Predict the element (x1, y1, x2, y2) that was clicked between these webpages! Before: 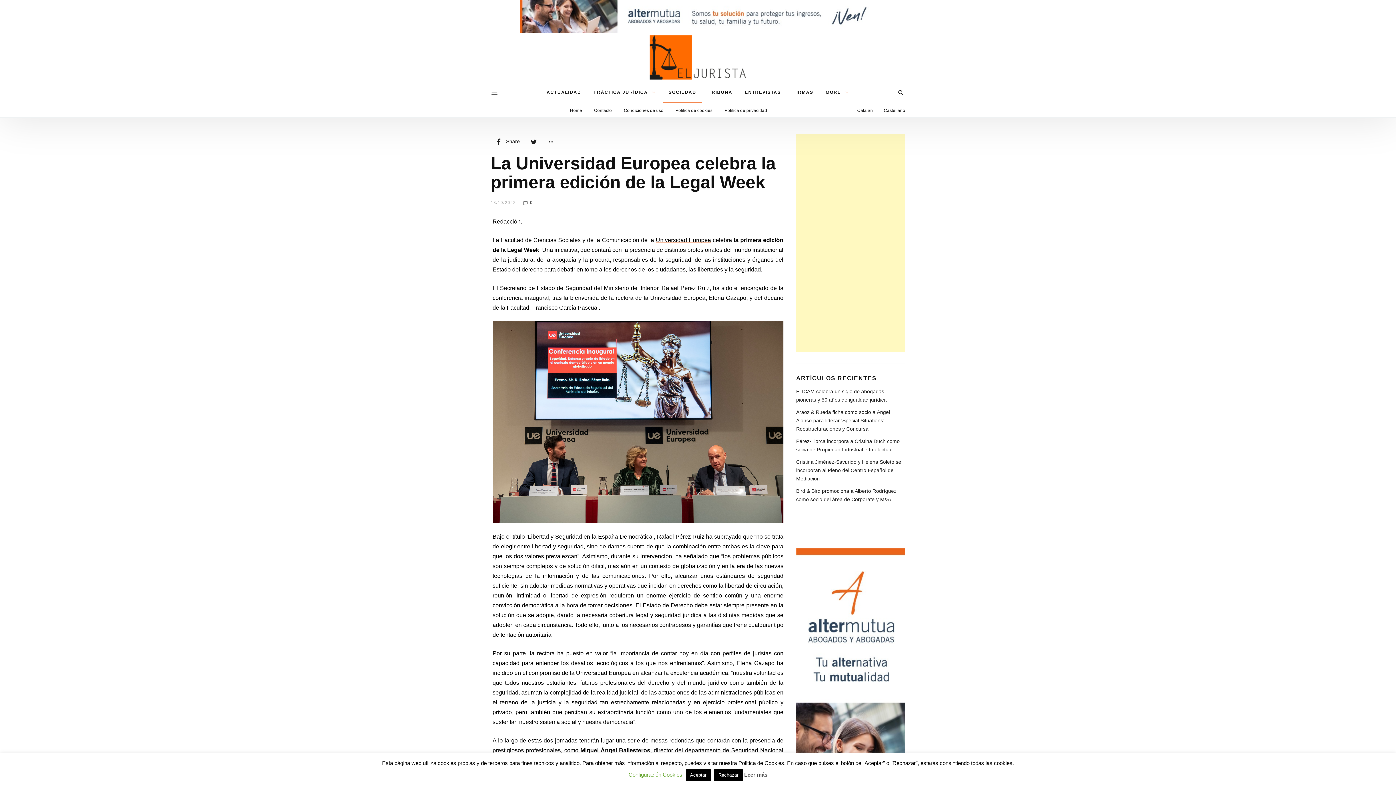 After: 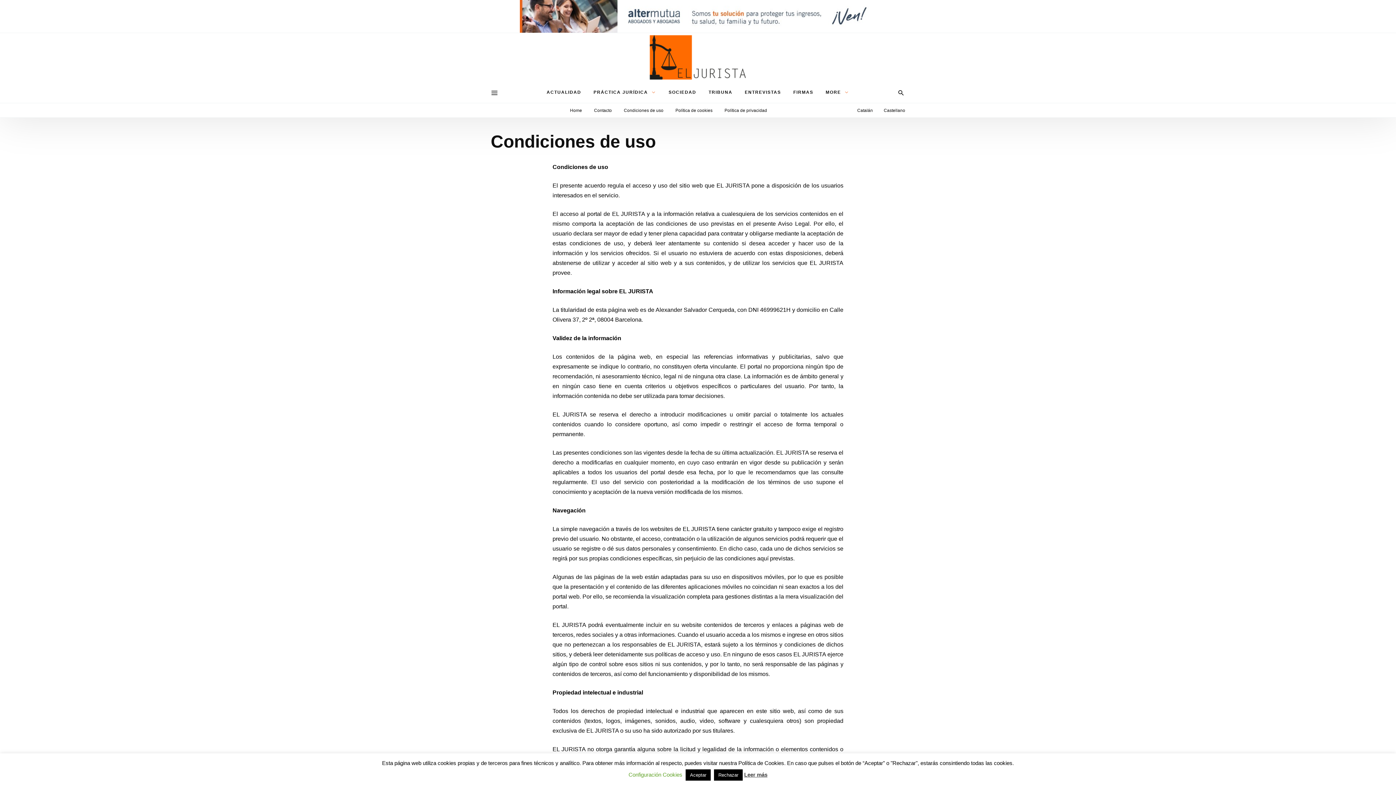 Action: bbox: (618, 103, 669, 117) label: Condiciones de uso